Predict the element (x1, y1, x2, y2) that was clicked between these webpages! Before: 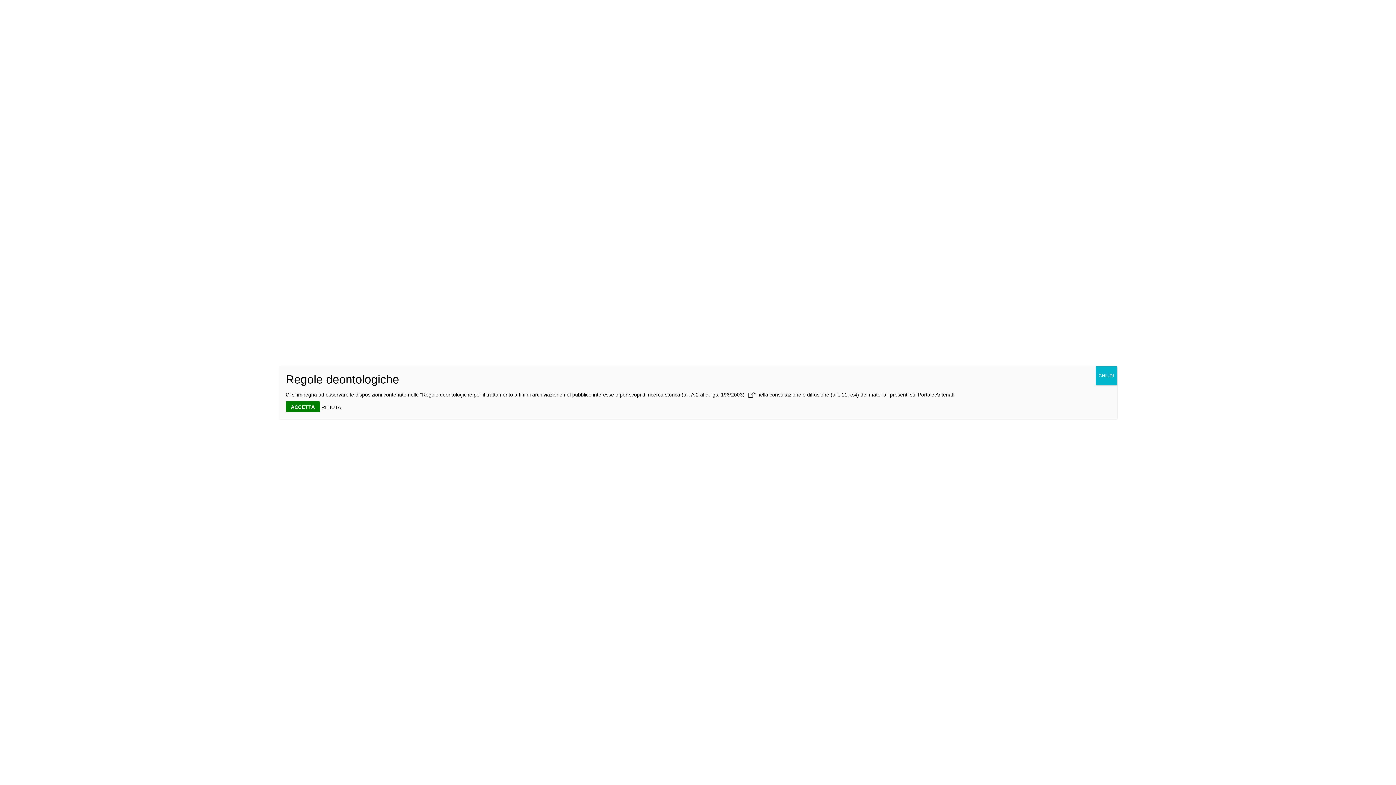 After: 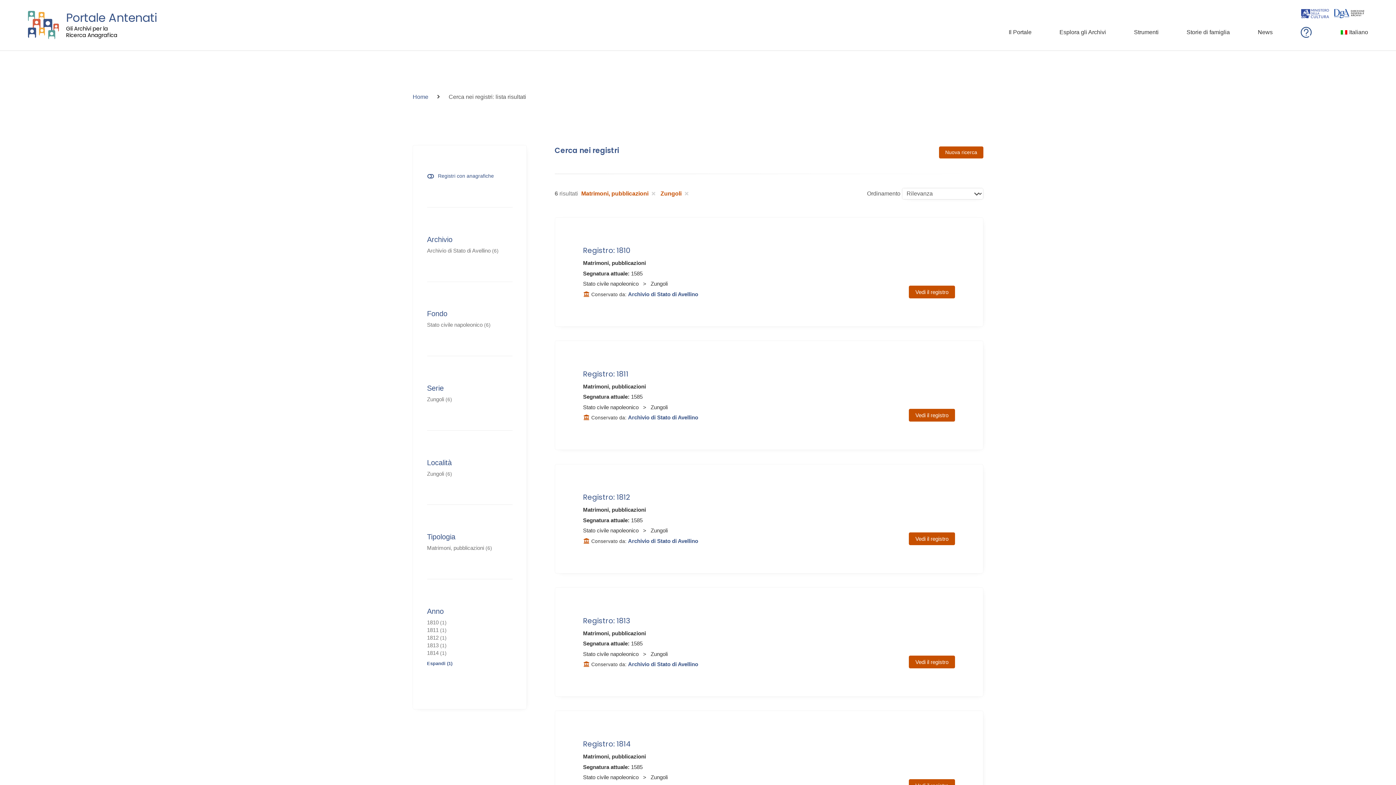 Action: bbox: (285, 401, 320, 412) label: ACCETTA